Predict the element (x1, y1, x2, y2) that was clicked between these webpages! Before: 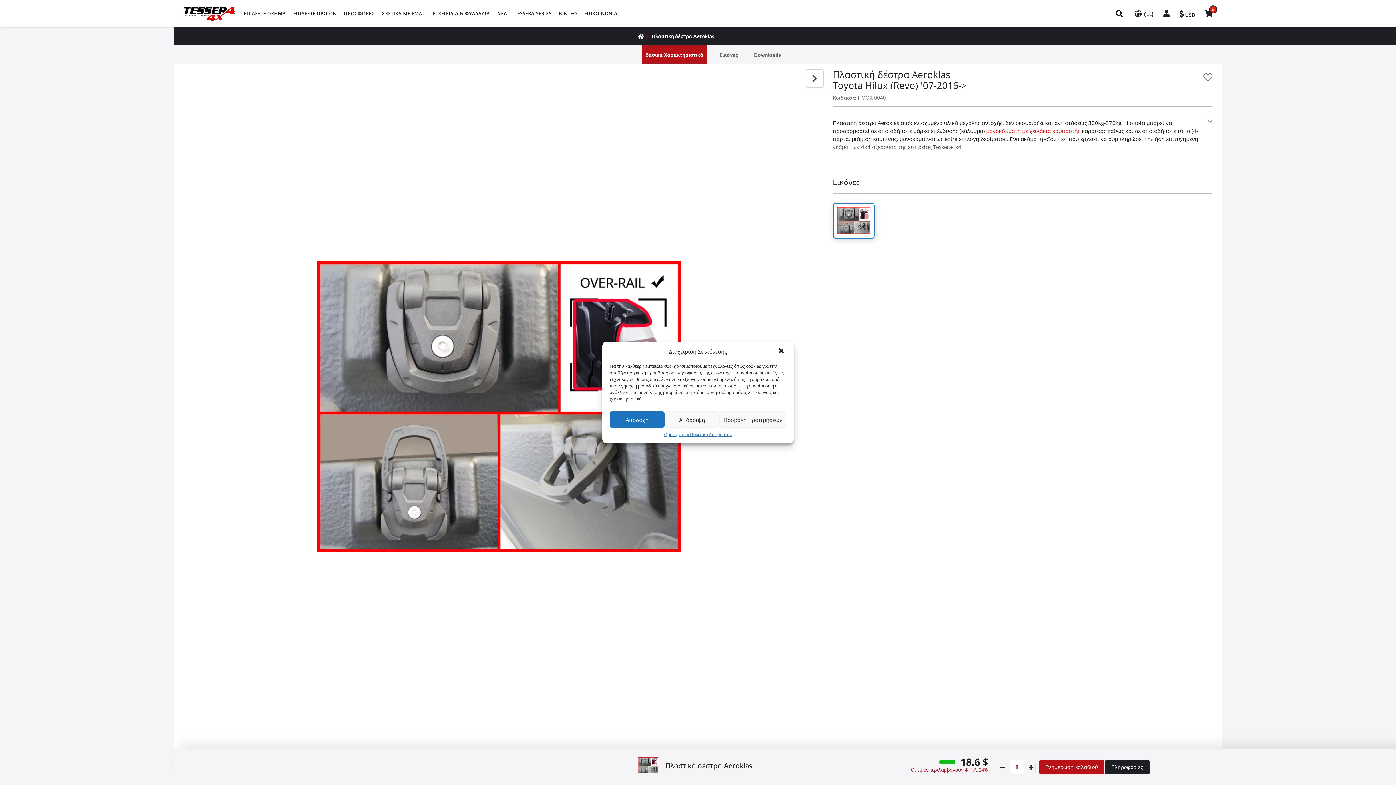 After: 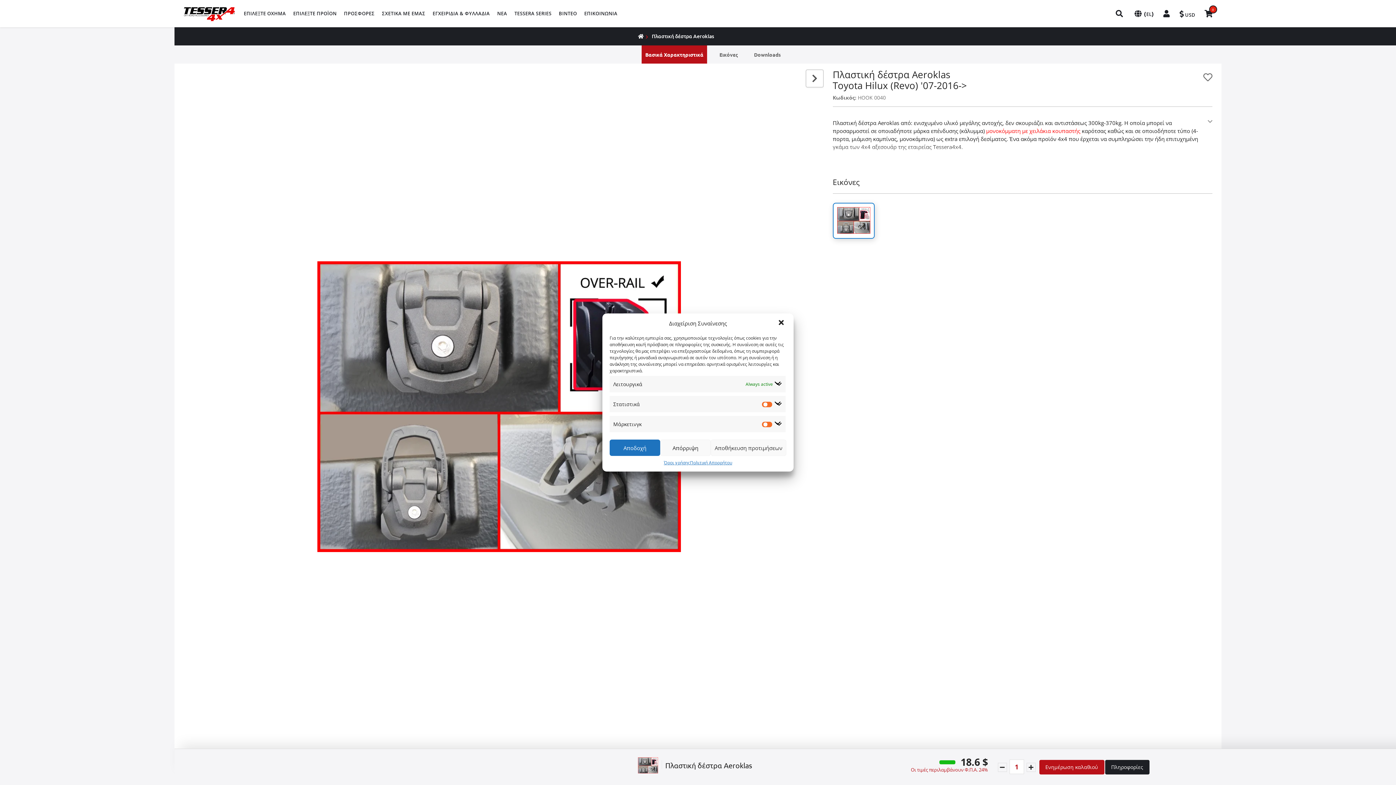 Action: label: Προβολή προτιμήσεων bbox: (719, 411, 786, 428)